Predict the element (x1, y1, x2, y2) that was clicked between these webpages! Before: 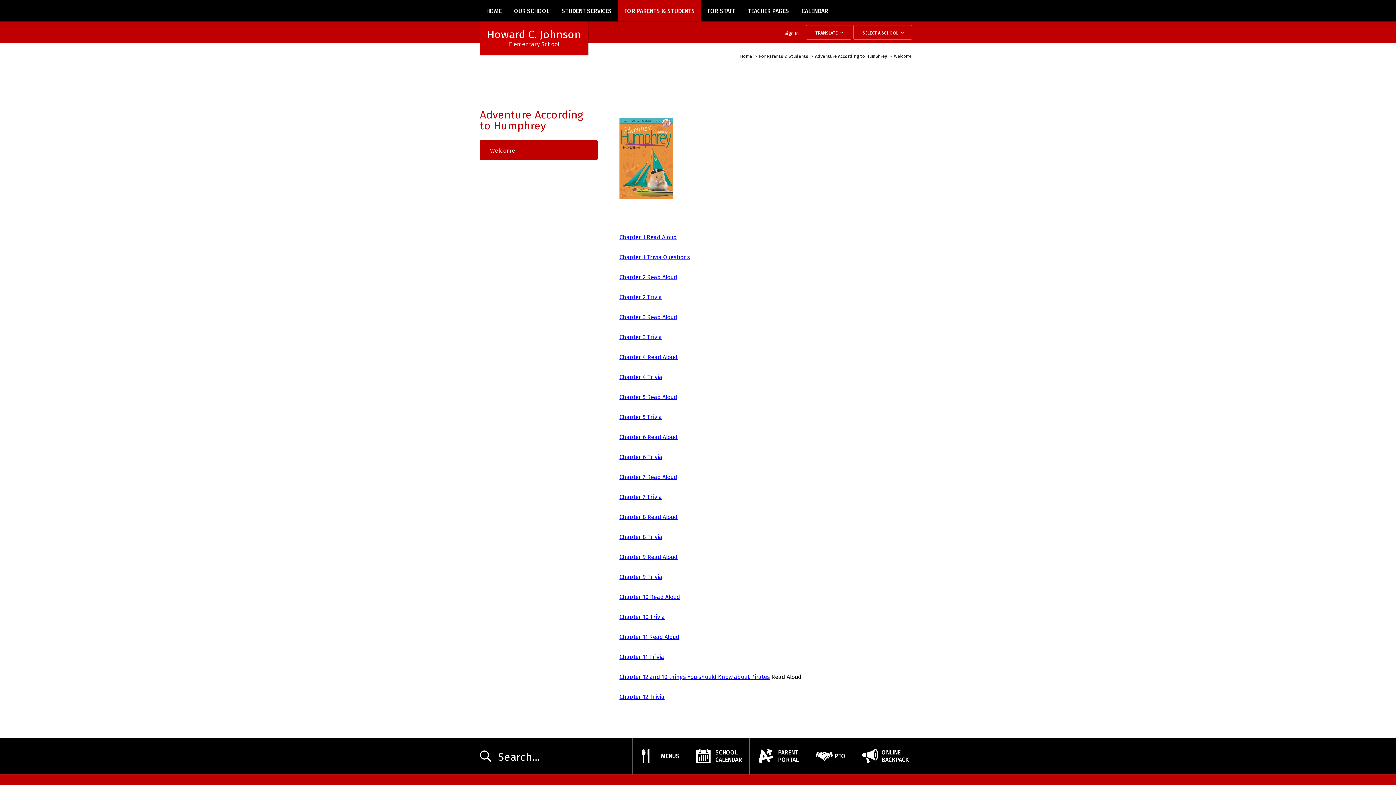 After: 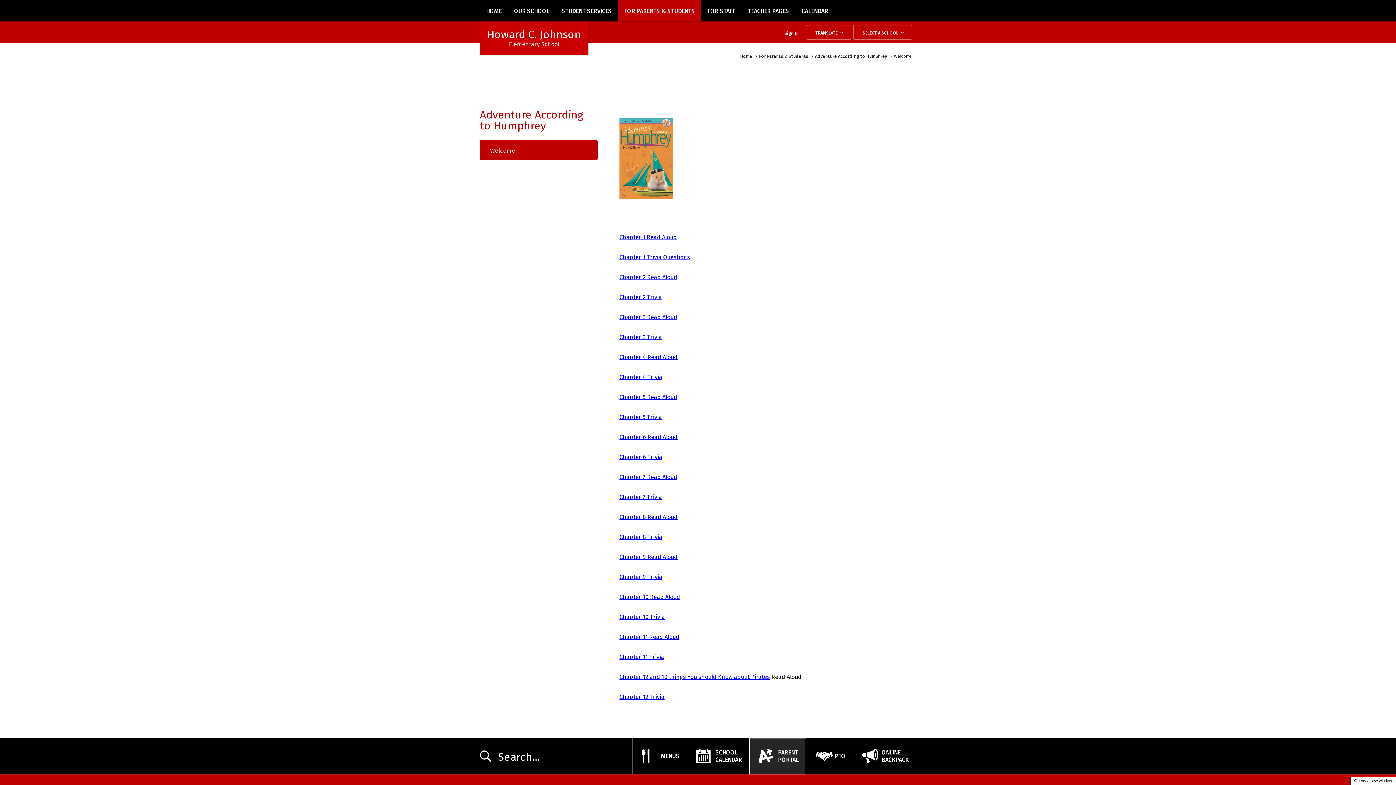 Action: label: ParentPortal - Opens a new window bbox: (749, 738, 806, 775)